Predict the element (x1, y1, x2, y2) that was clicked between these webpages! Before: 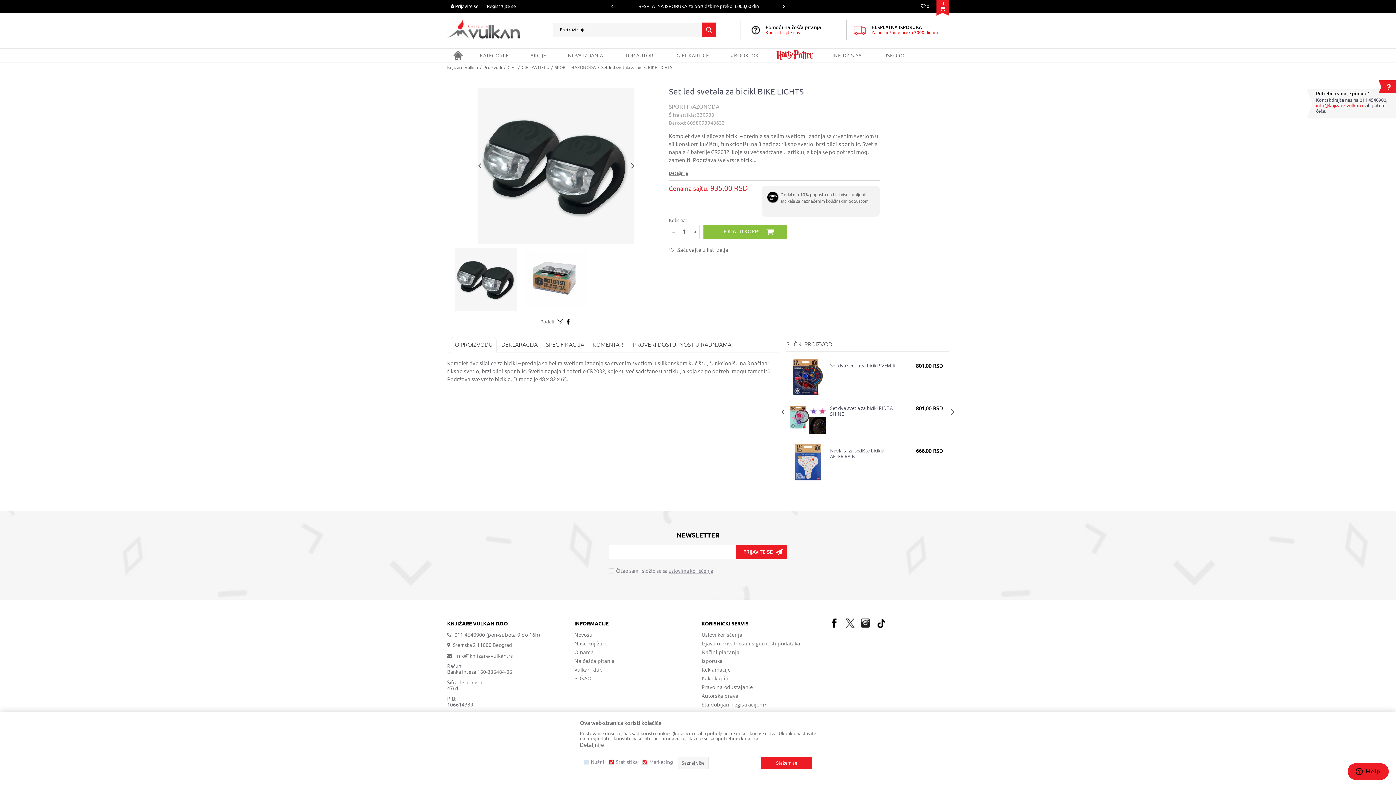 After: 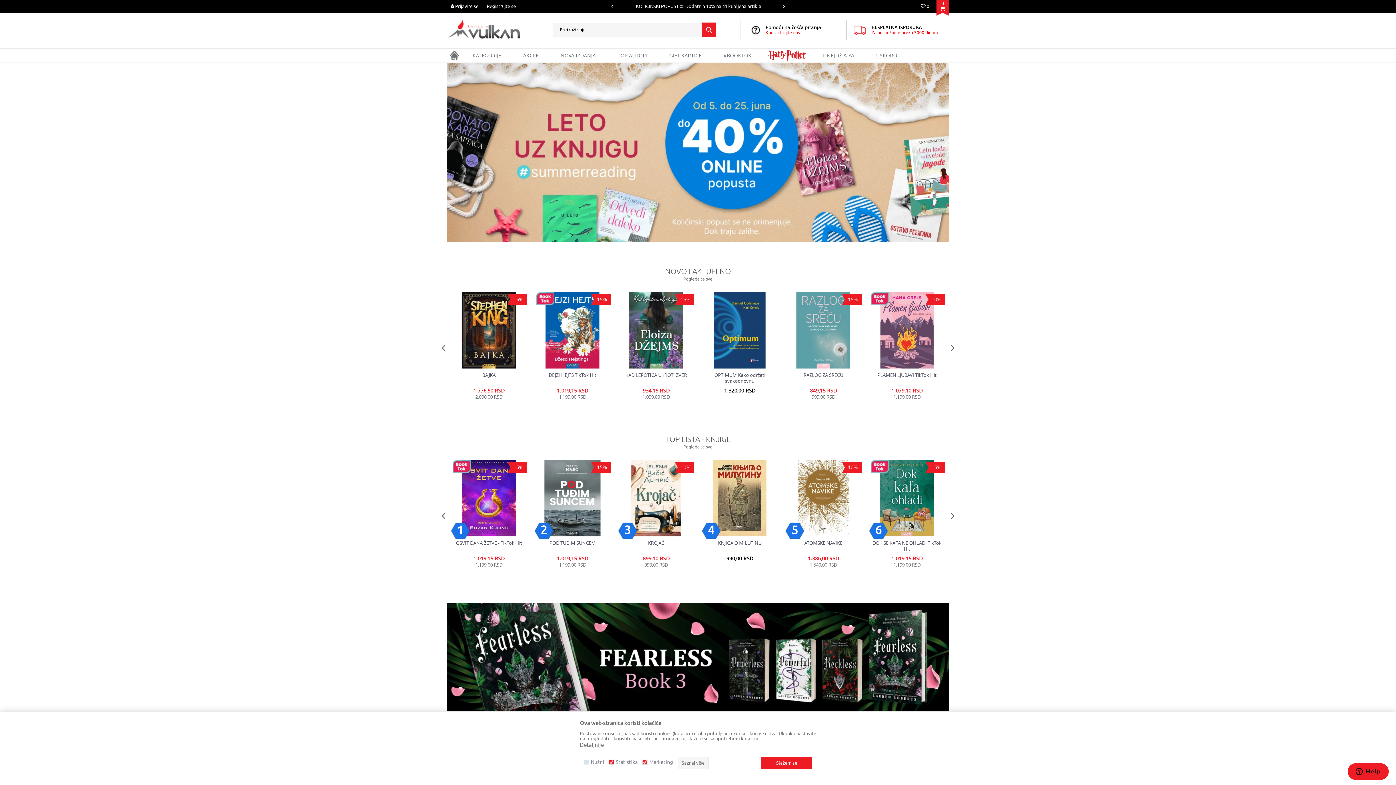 Action: label: POČETNA bbox: (447, 48, 469, 62)